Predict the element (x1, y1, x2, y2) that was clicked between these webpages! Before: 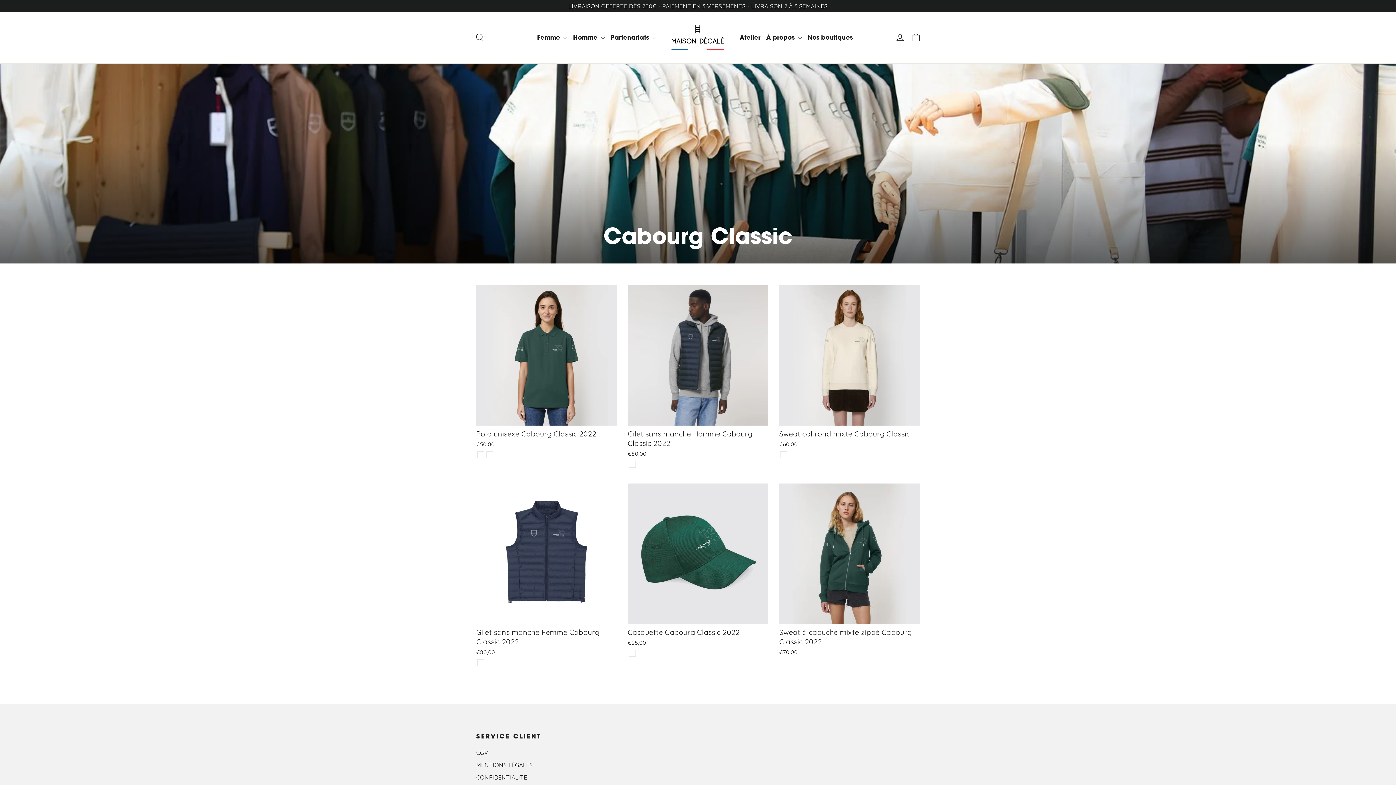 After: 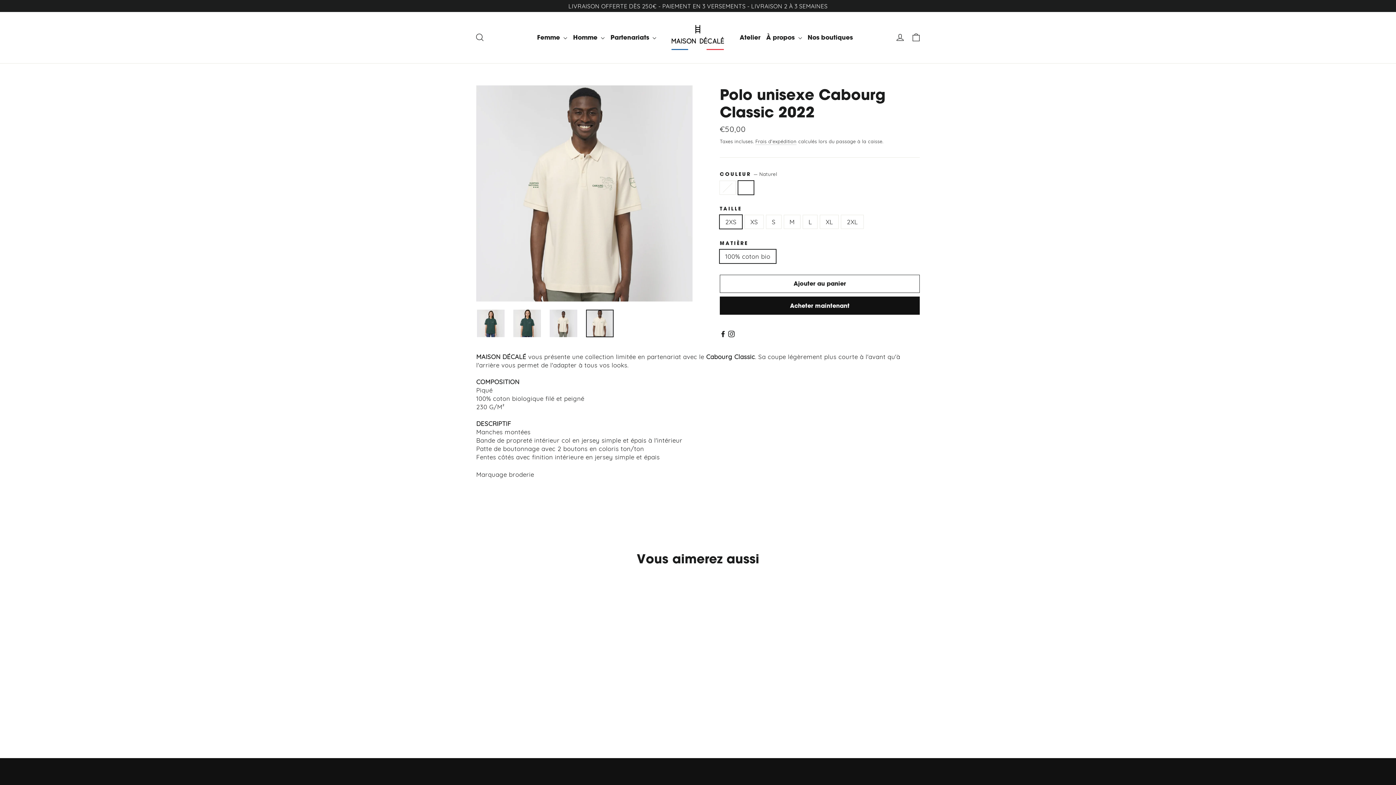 Action: bbox: (486, 452, 493, 458) label: Polo unisexe Cabourg Classic 2022 - Naturel